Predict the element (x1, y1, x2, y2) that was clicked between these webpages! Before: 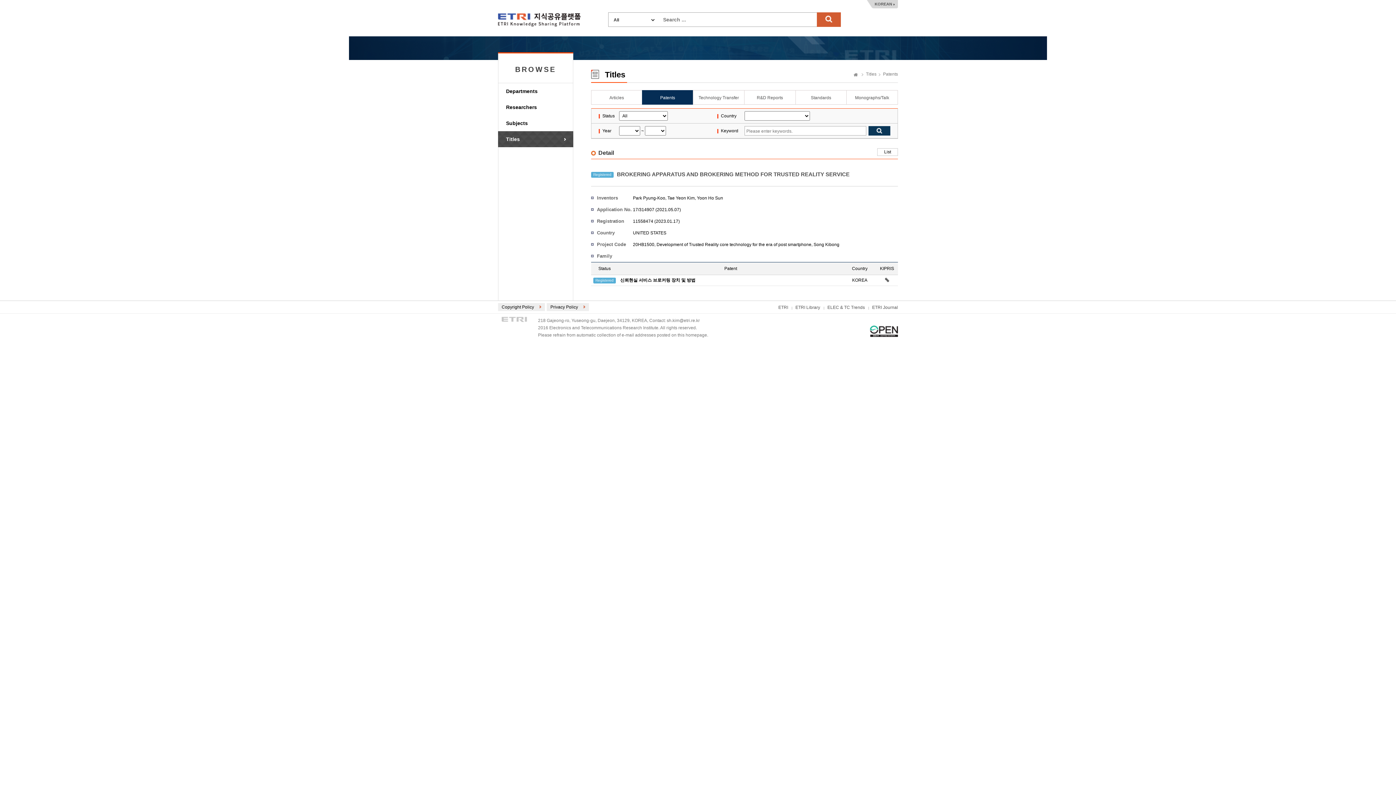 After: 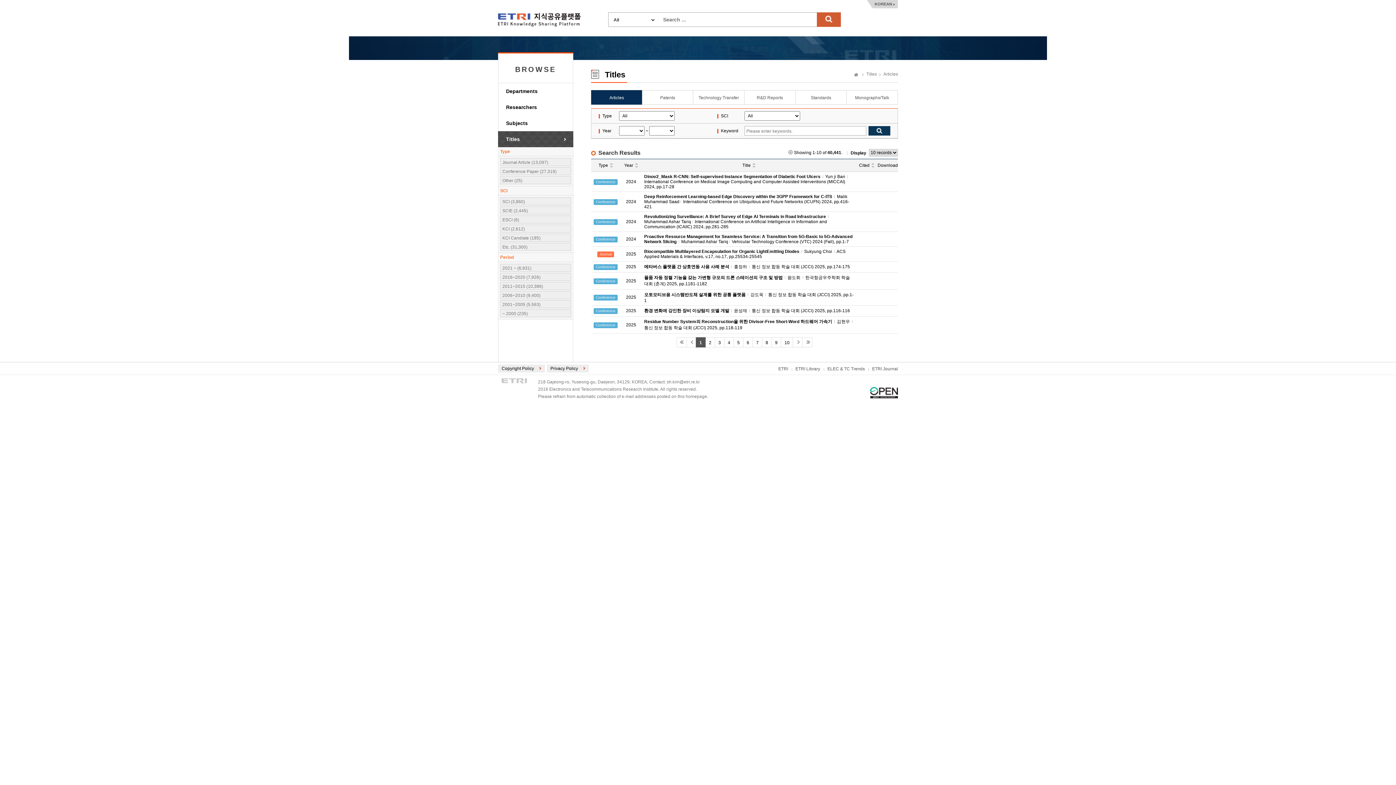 Action: label: Titles bbox: (861, 71, 876, 76)